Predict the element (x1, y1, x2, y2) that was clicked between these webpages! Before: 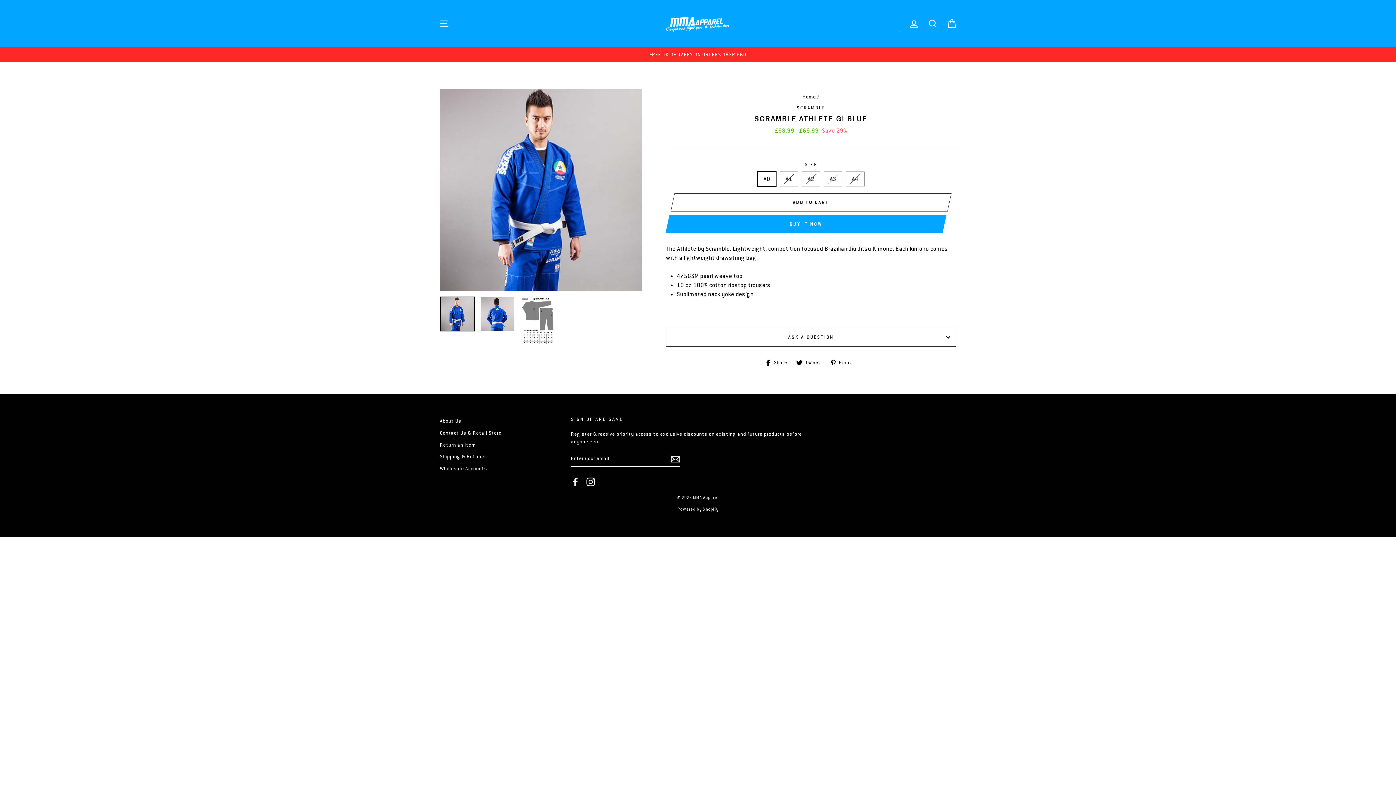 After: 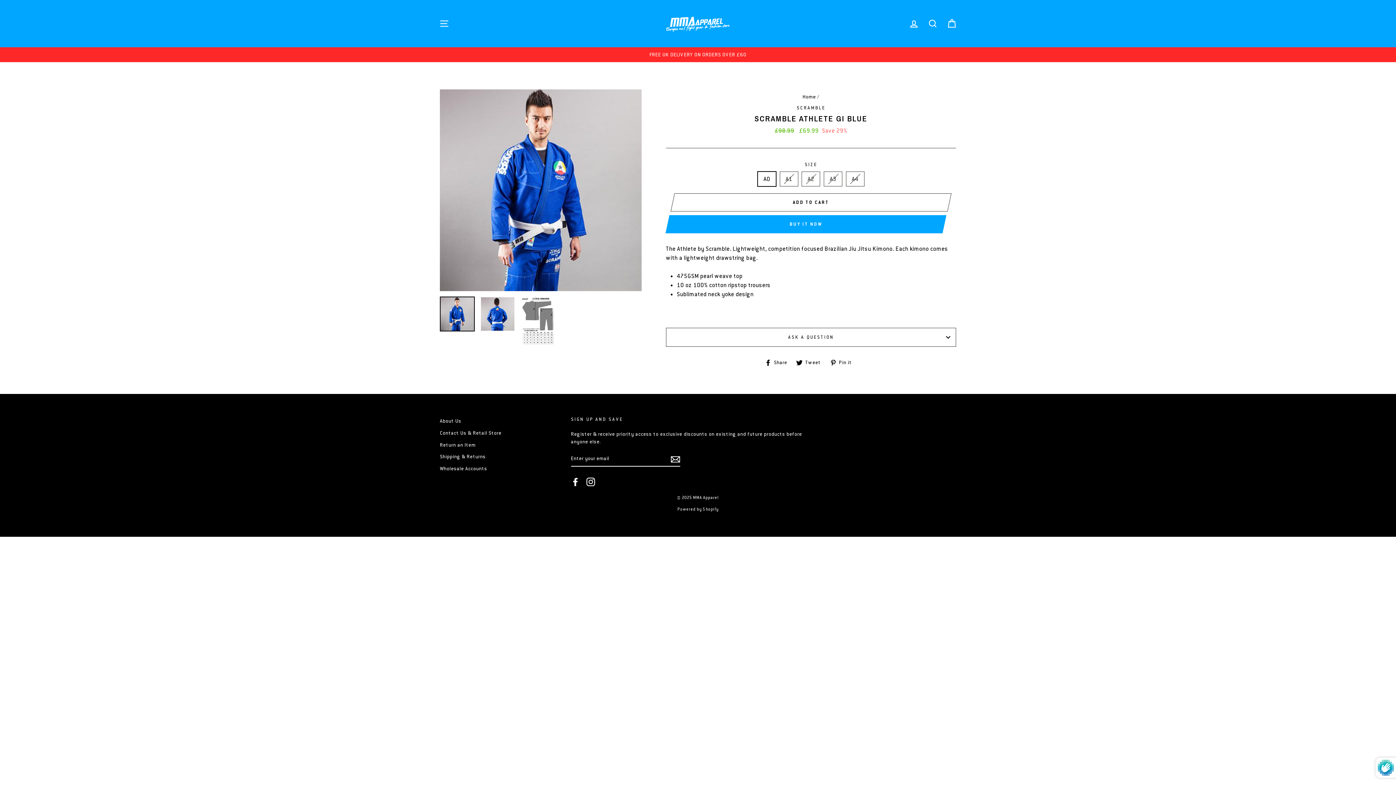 Action: bbox: (670, 454, 680, 463)